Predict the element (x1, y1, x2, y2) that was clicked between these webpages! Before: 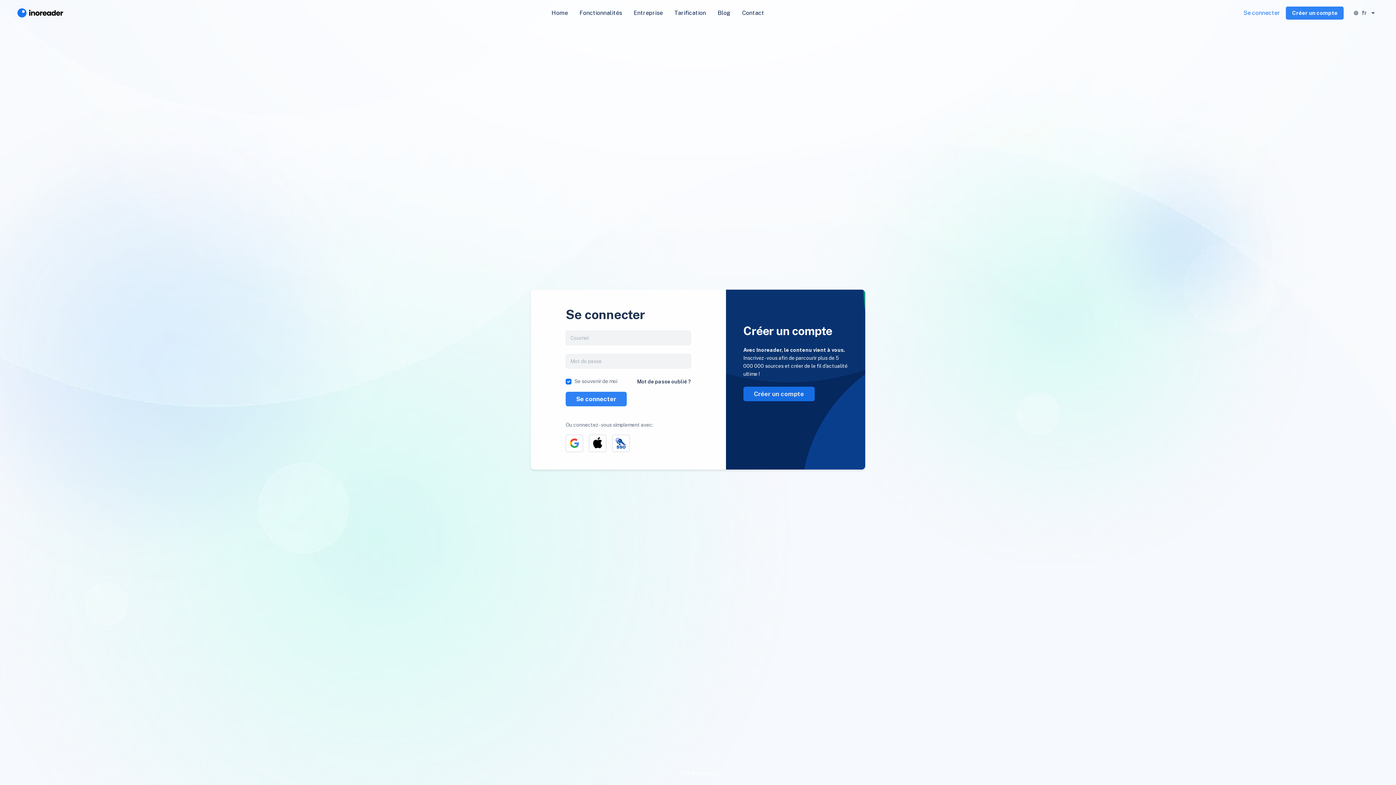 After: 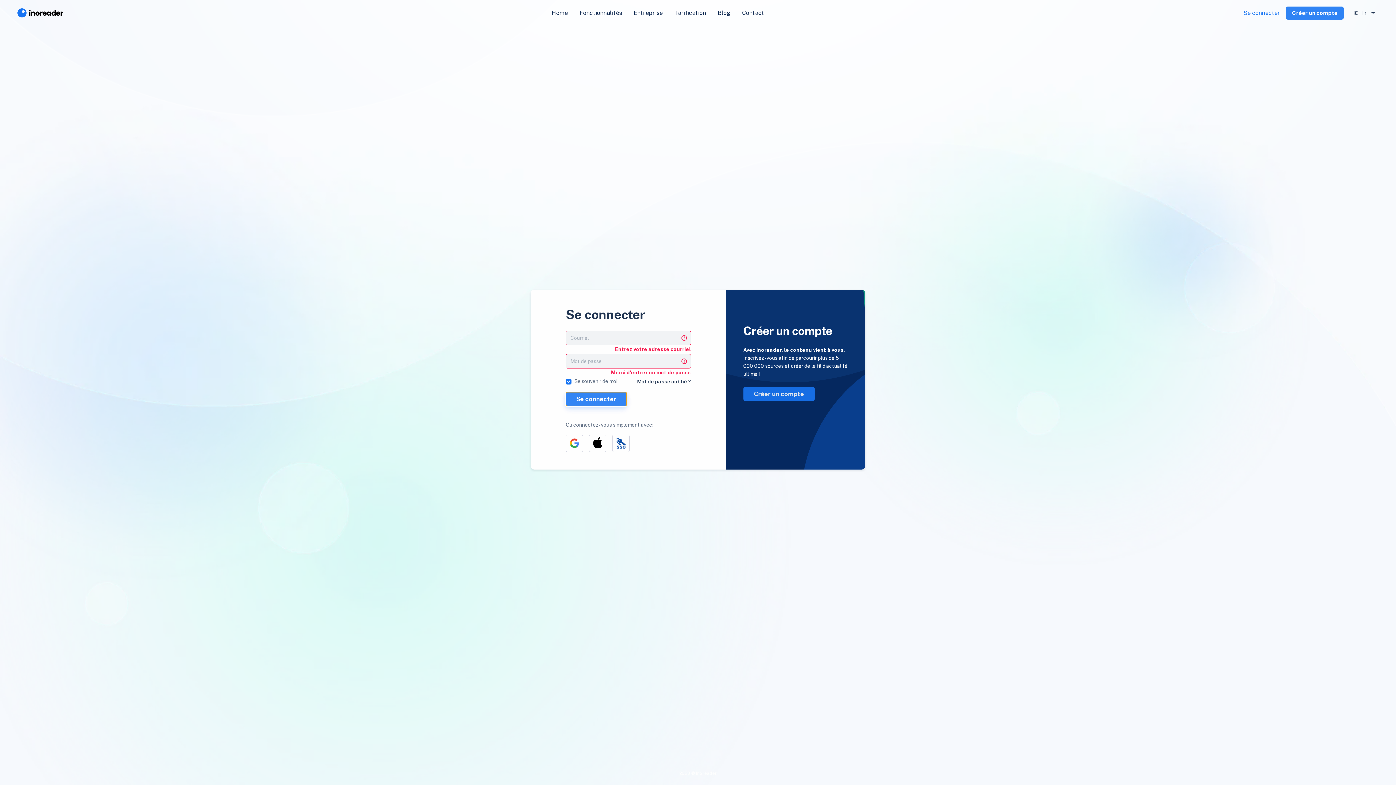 Action: label: Se connecter bbox: (565, 391, 626, 406)